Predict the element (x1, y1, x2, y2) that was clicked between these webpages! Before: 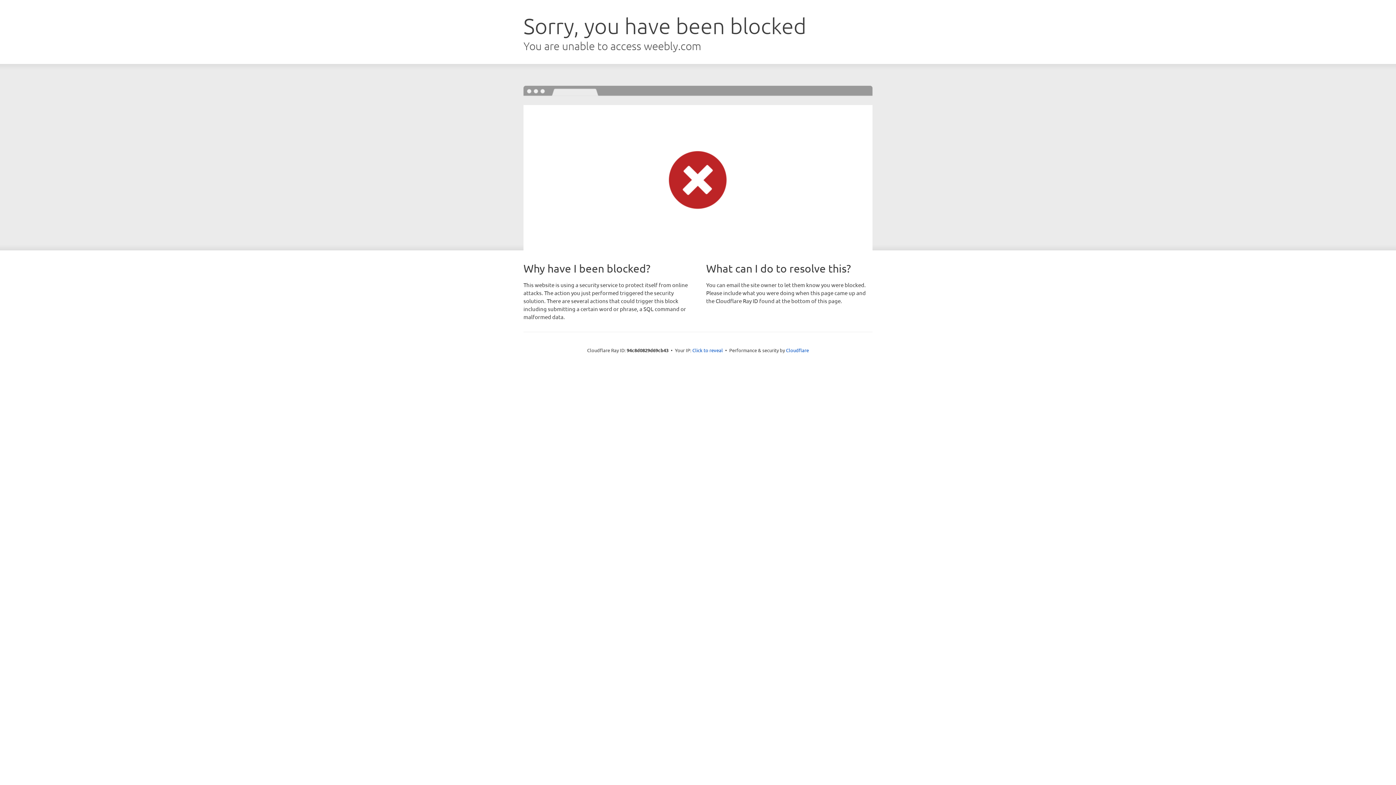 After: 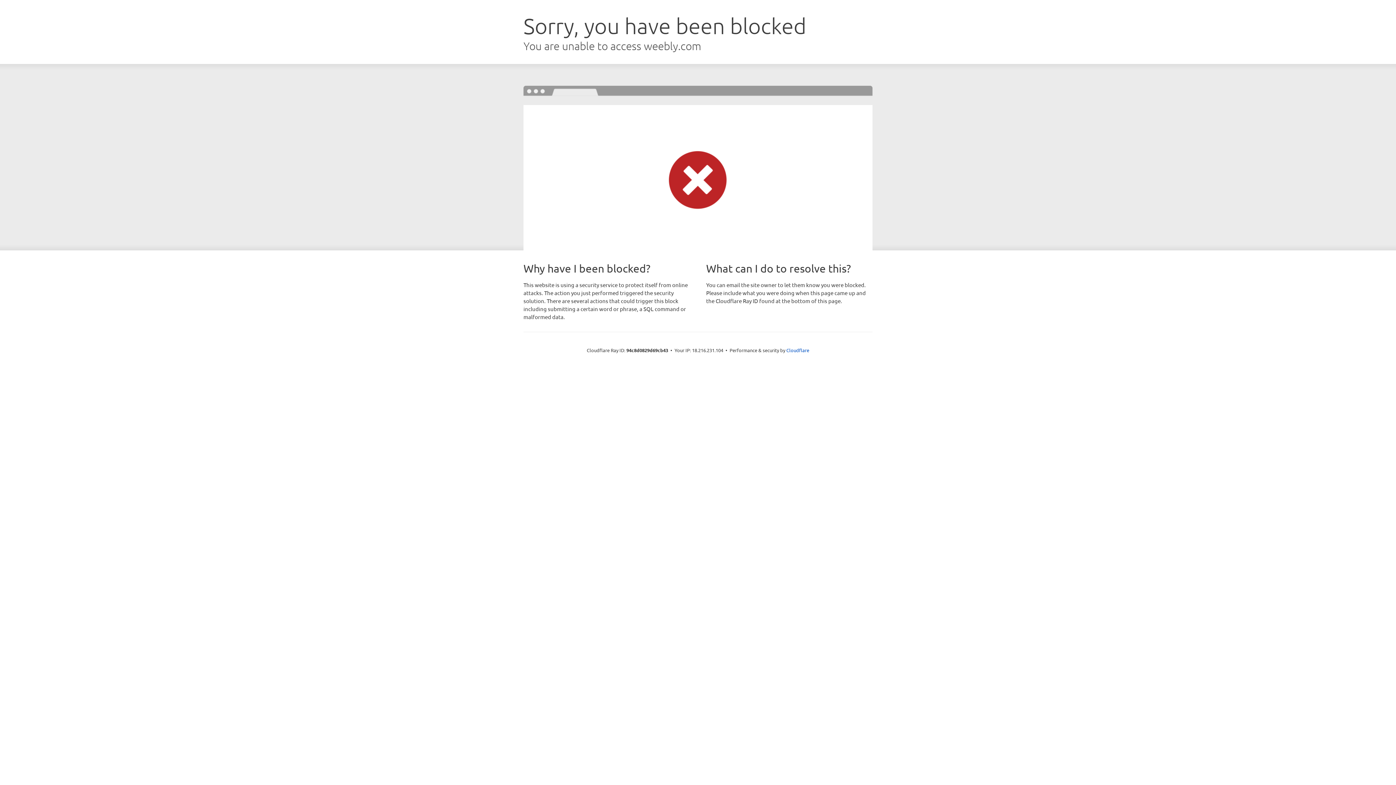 Action: bbox: (692, 346, 723, 353) label: Click to reveal